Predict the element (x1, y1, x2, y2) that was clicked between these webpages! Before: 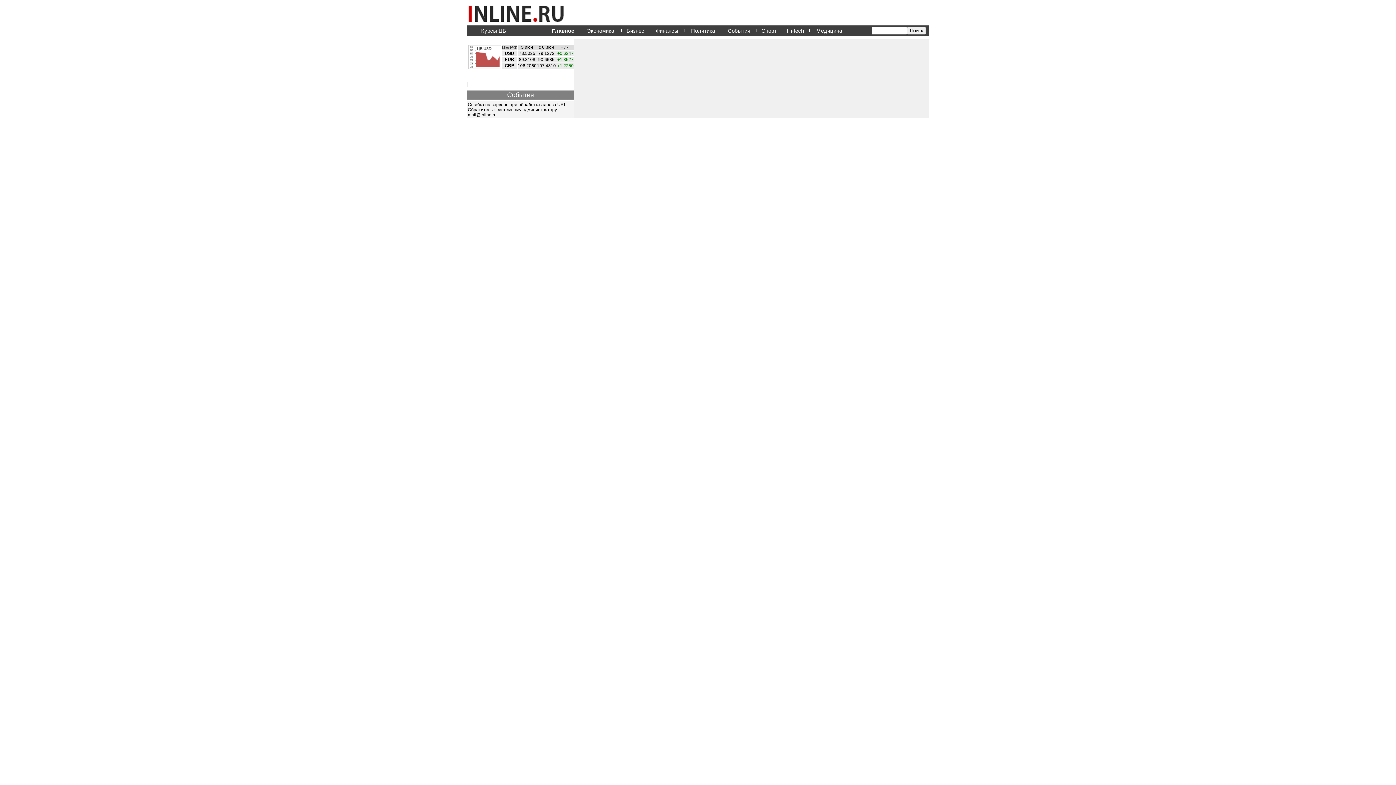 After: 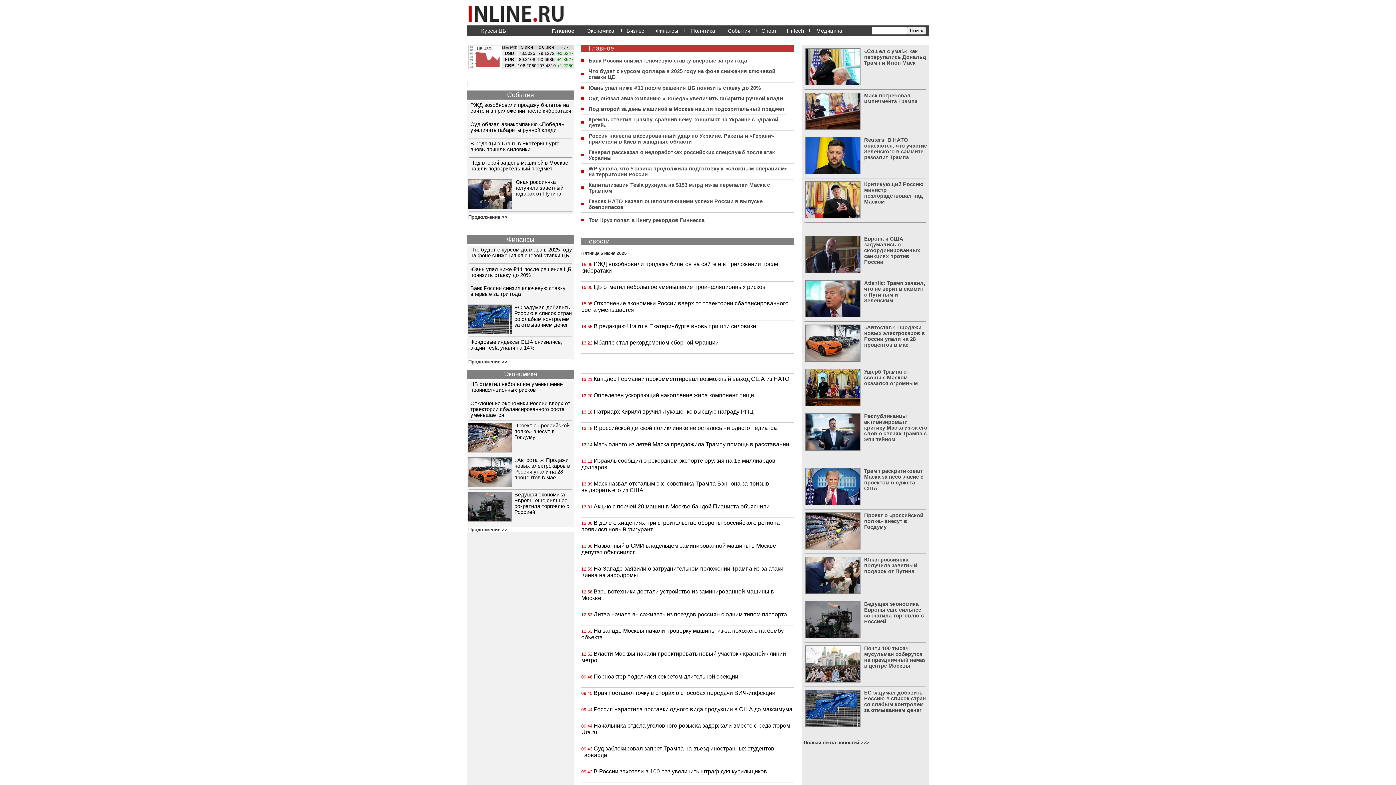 Action: label: Главное bbox: (552, 28, 574, 33)